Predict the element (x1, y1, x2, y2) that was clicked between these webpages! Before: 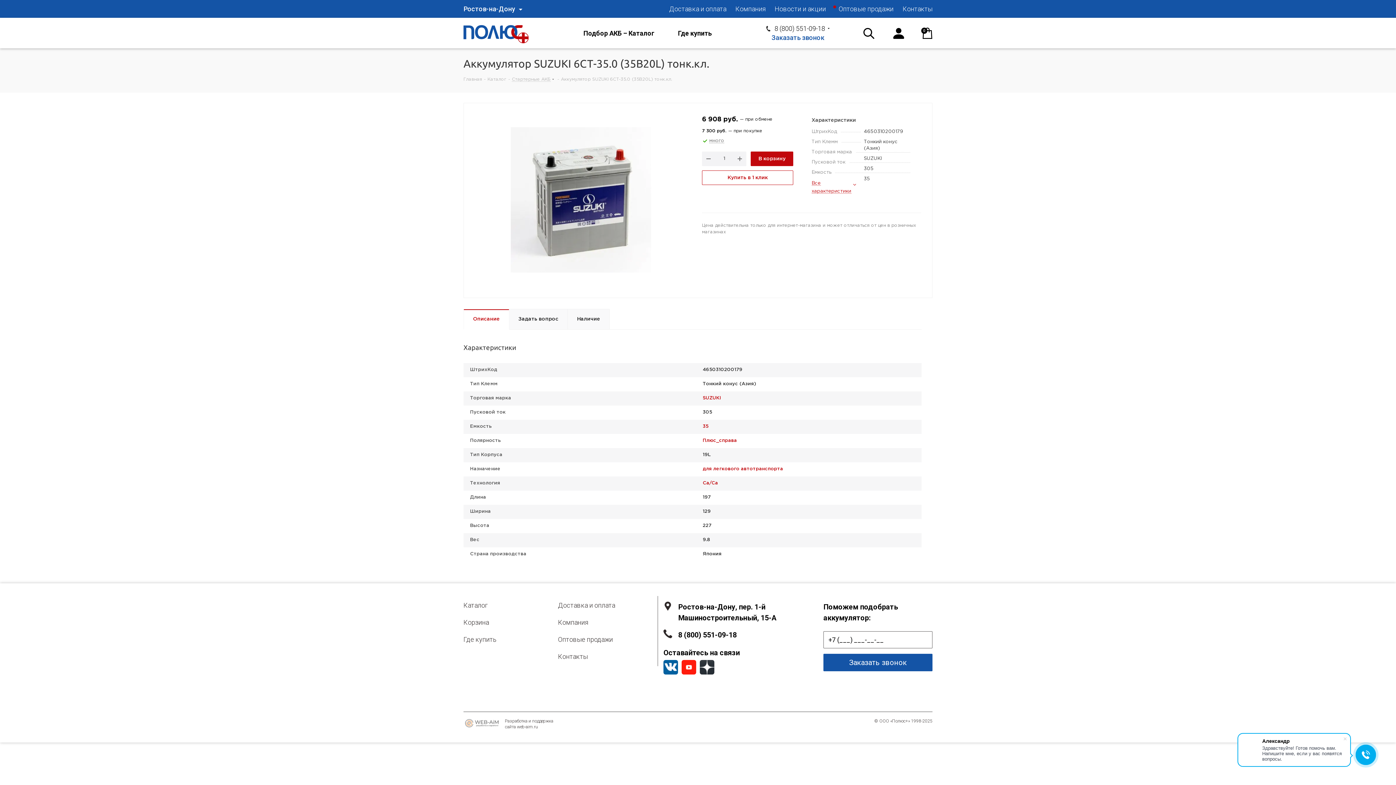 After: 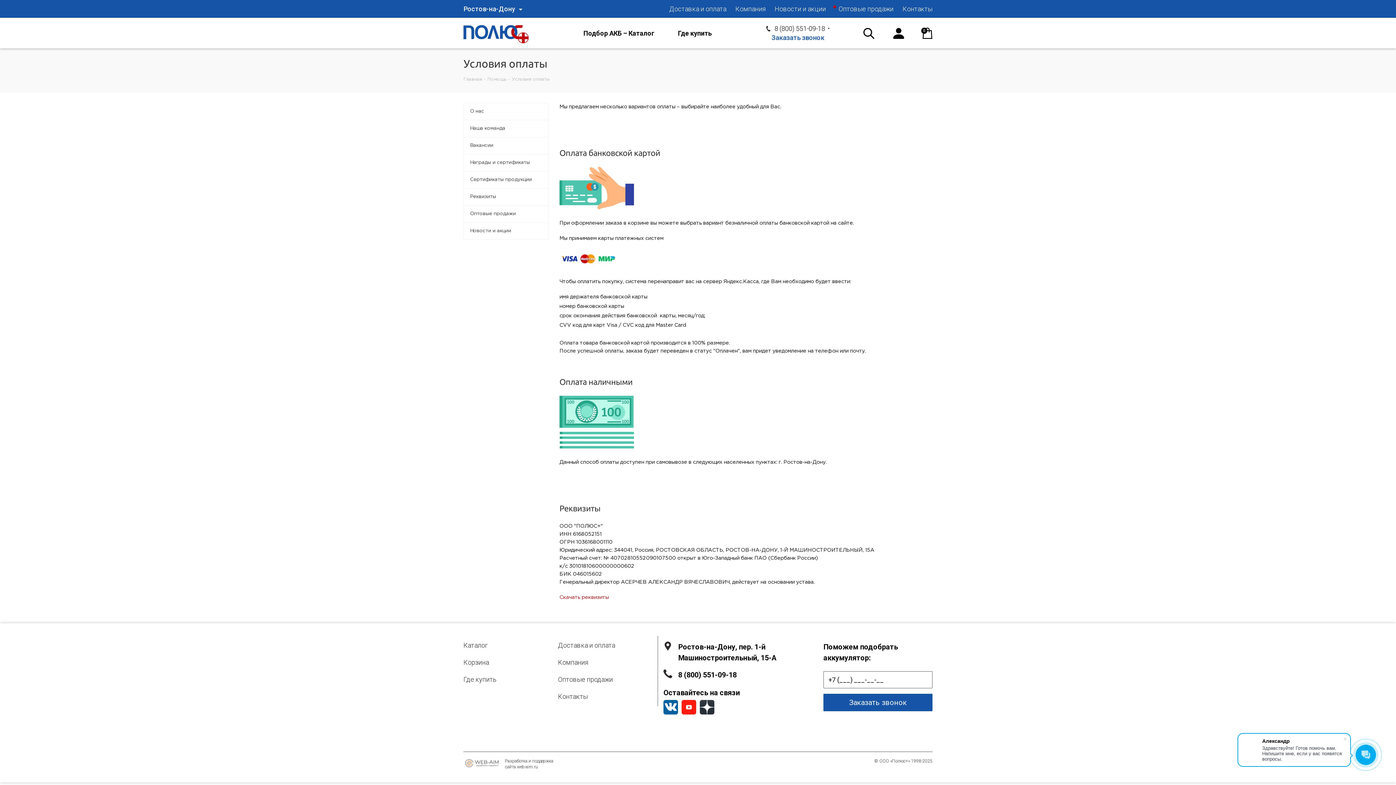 Action: label: Доставка и оплата bbox: (558, 601, 615, 609)